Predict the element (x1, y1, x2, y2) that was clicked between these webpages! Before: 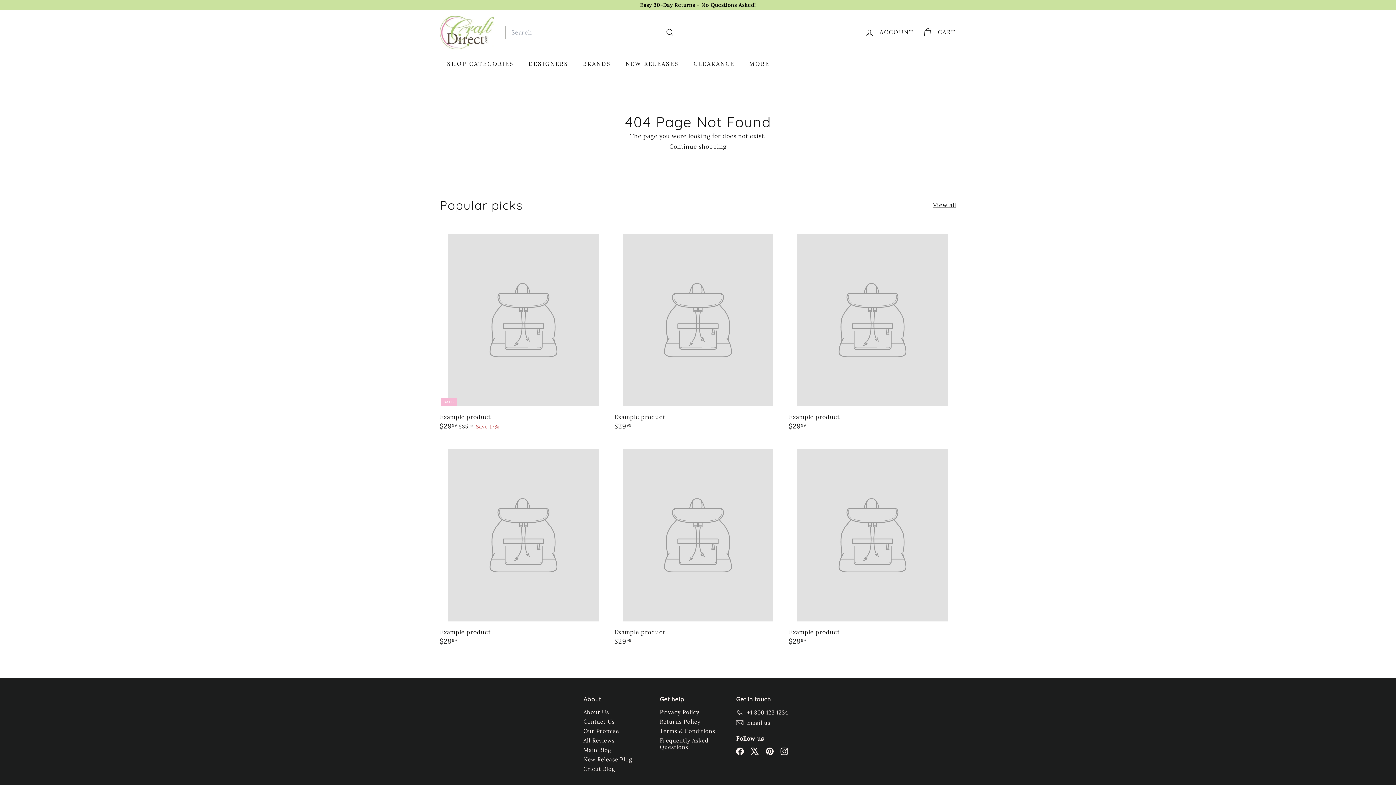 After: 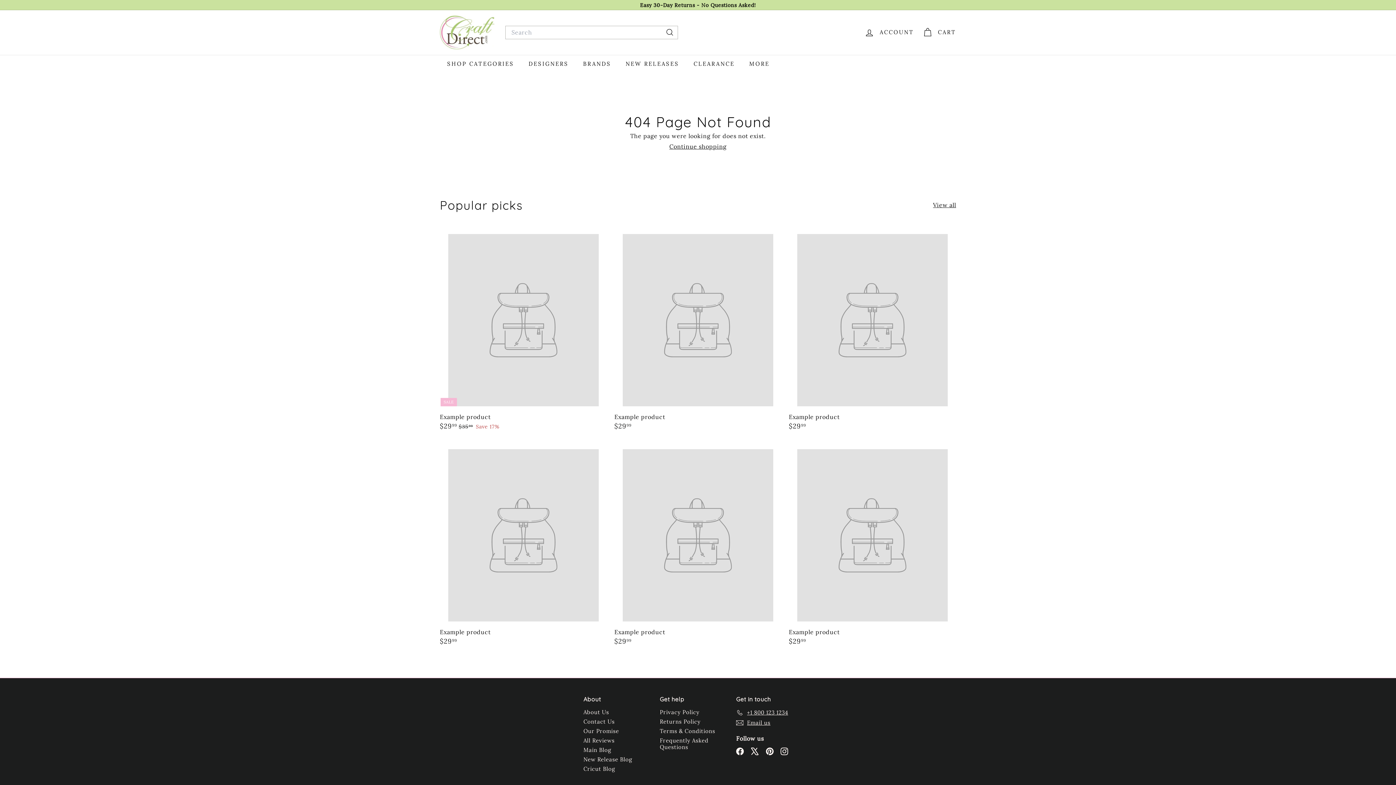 Action: label: Example product
$2999
$29.99 bbox: (614, 225, 781, 437)